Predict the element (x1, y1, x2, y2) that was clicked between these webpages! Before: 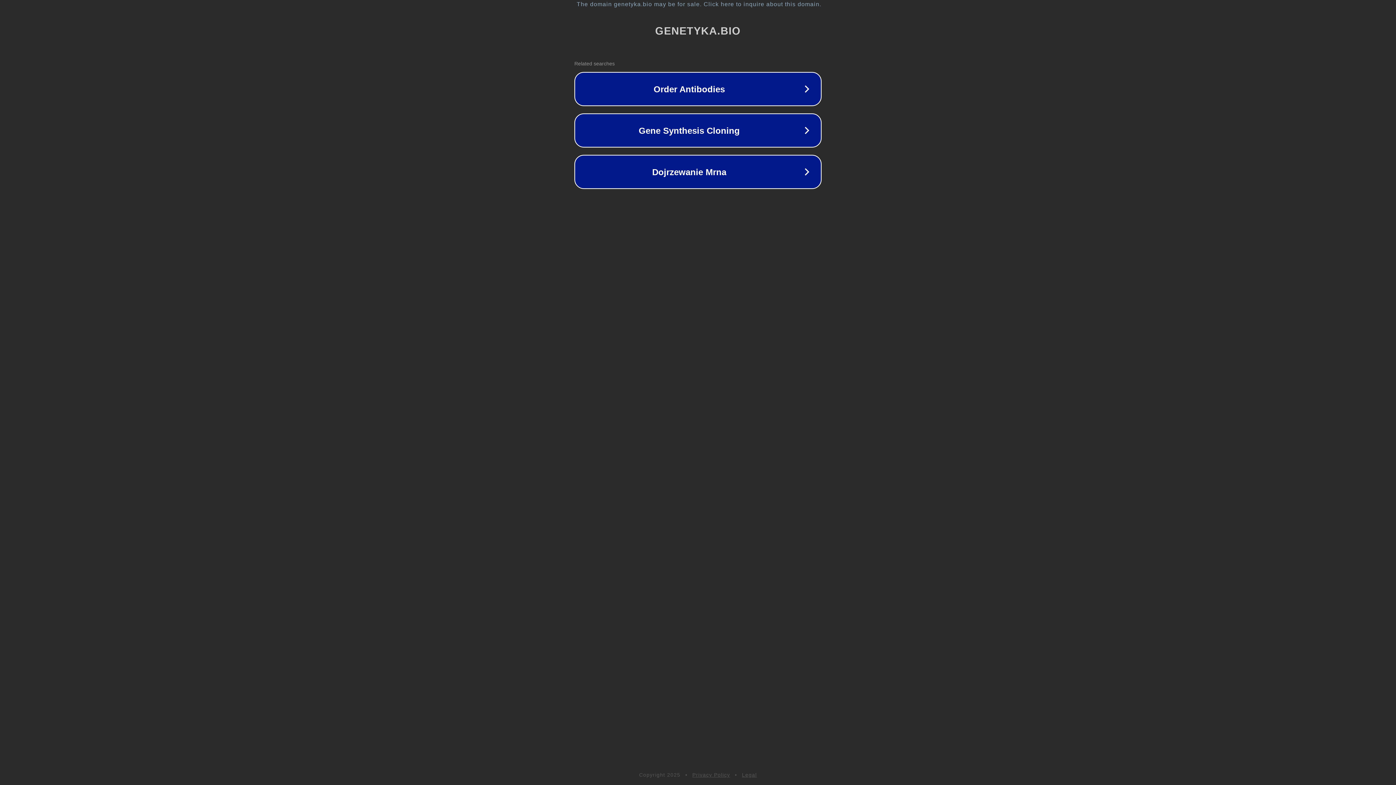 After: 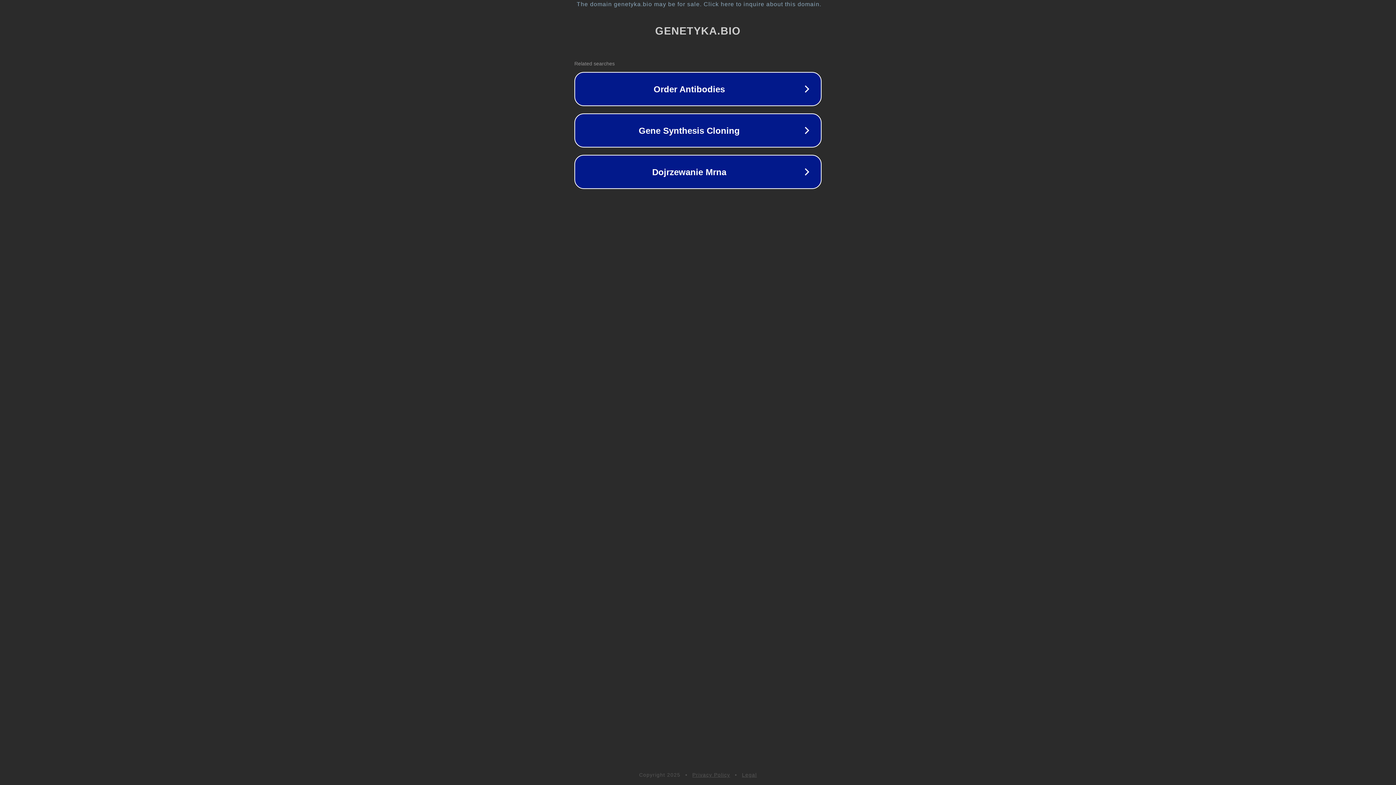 Action: label: Legal bbox: (742, 772, 757, 778)